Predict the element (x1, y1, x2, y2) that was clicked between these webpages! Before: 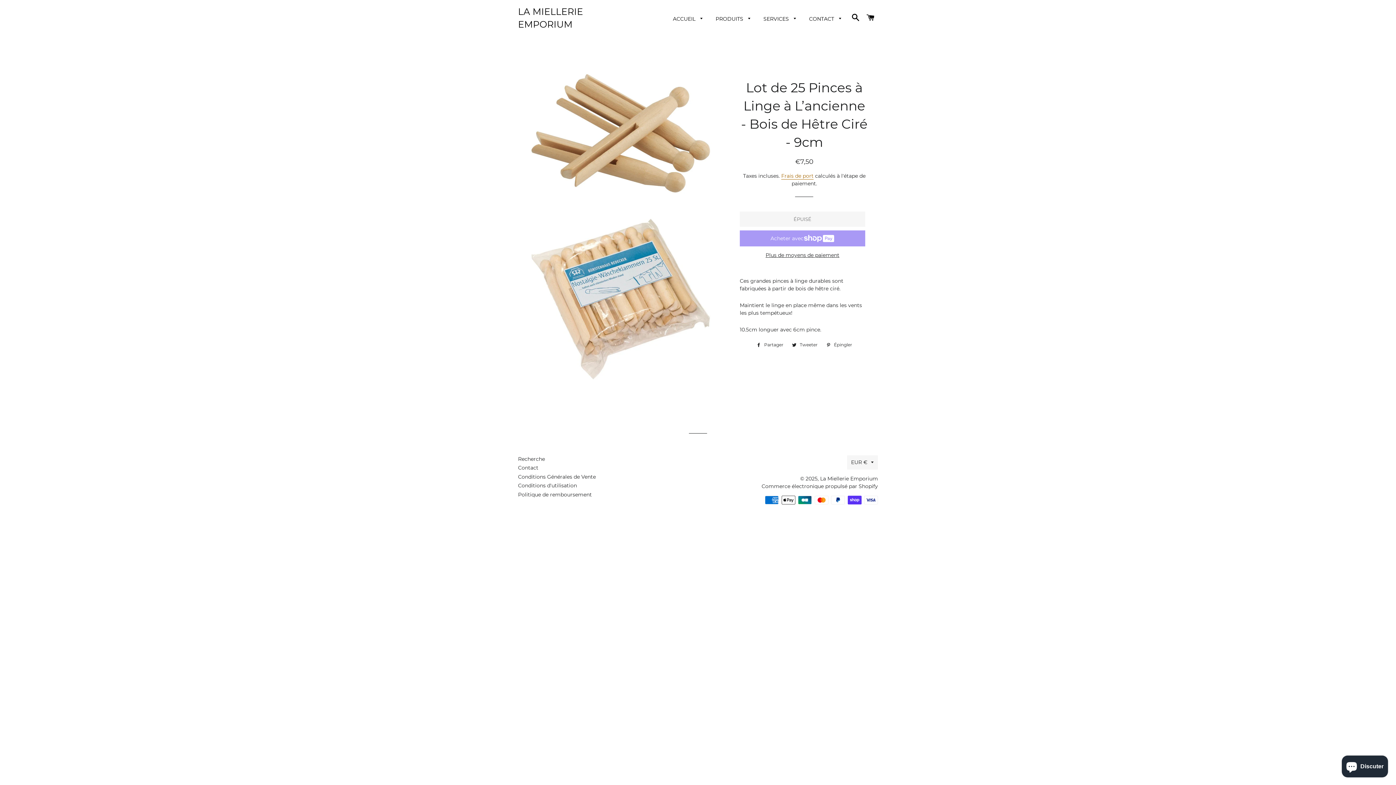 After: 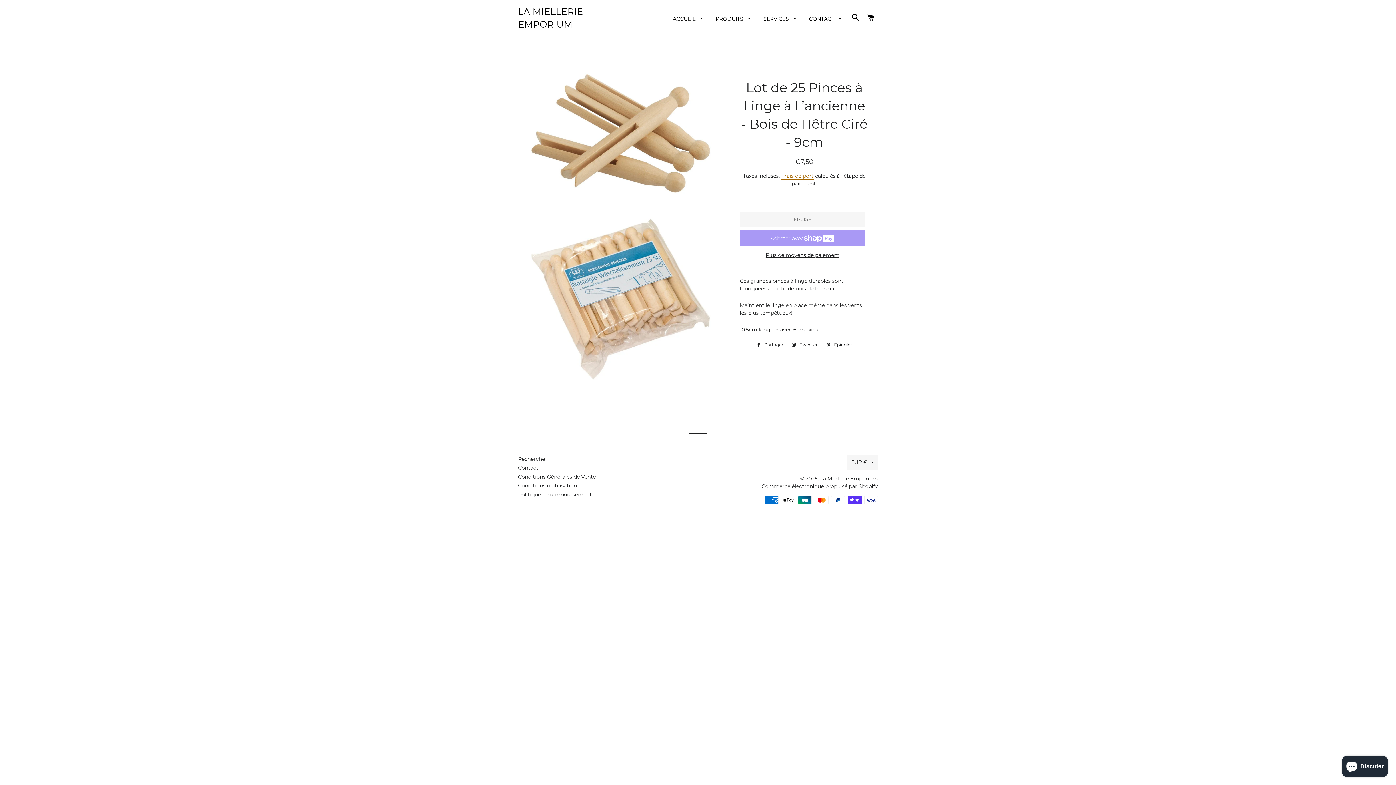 Action: bbox: (788, 341, 821, 349) label:  Tweeter
Tweeter sur Twitter